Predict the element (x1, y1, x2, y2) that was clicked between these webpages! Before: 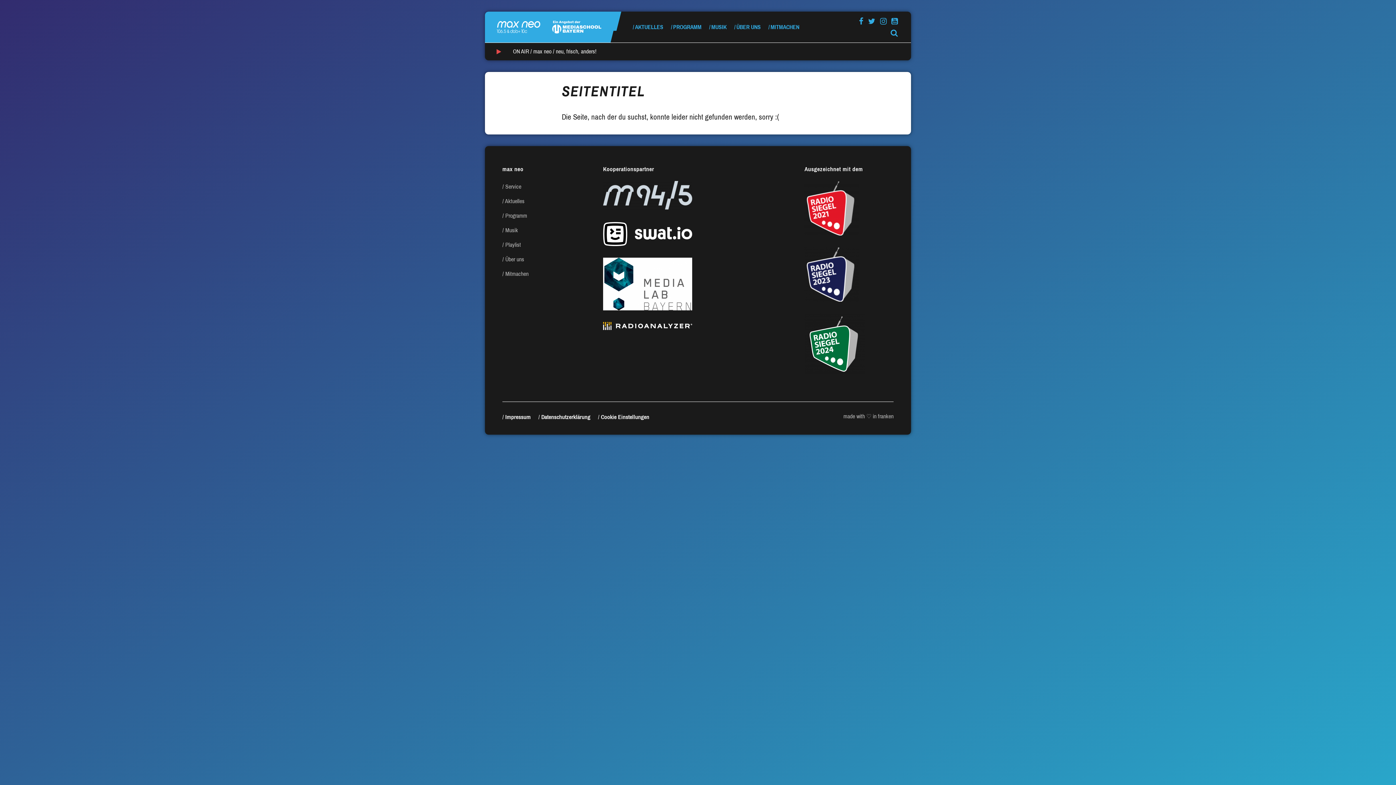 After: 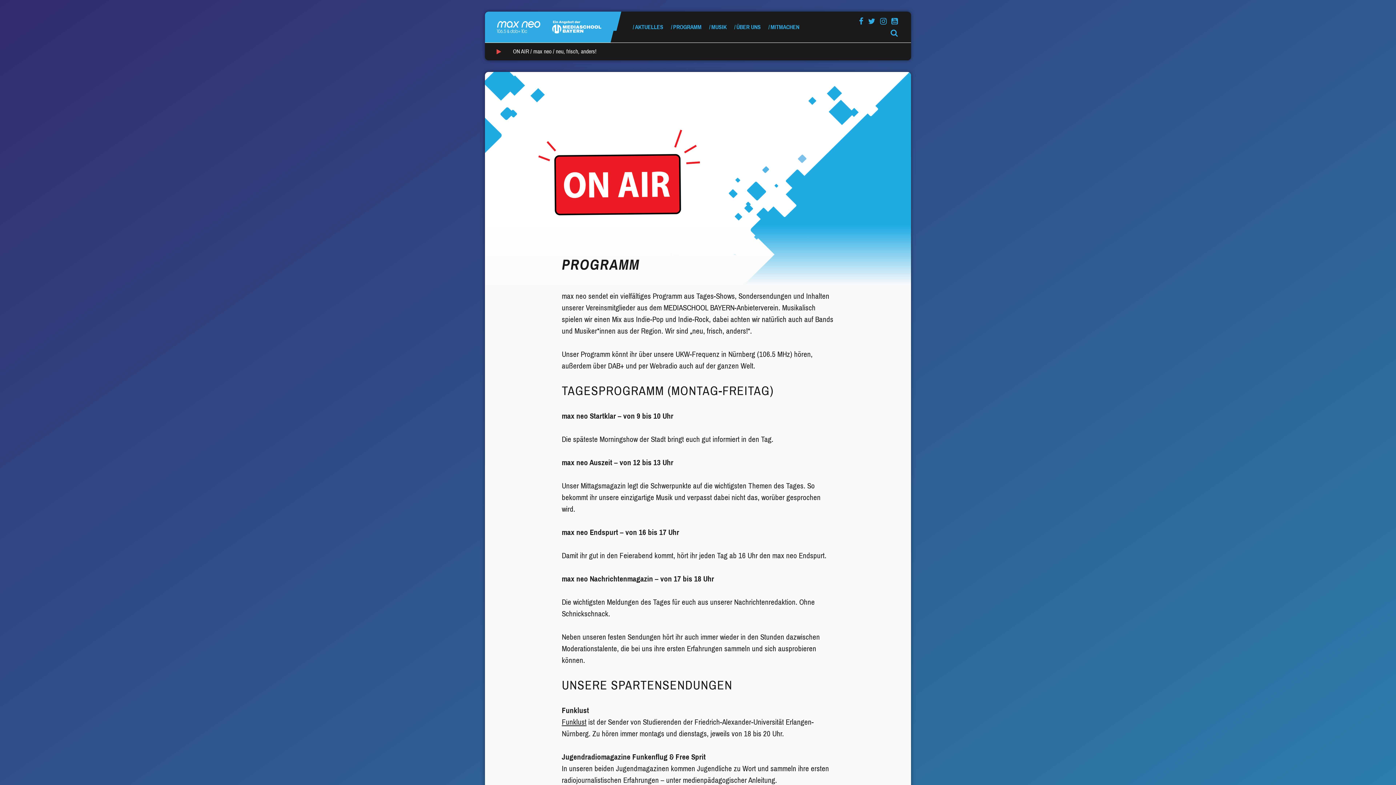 Action: label: Programm bbox: (505, 212, 527, 218)